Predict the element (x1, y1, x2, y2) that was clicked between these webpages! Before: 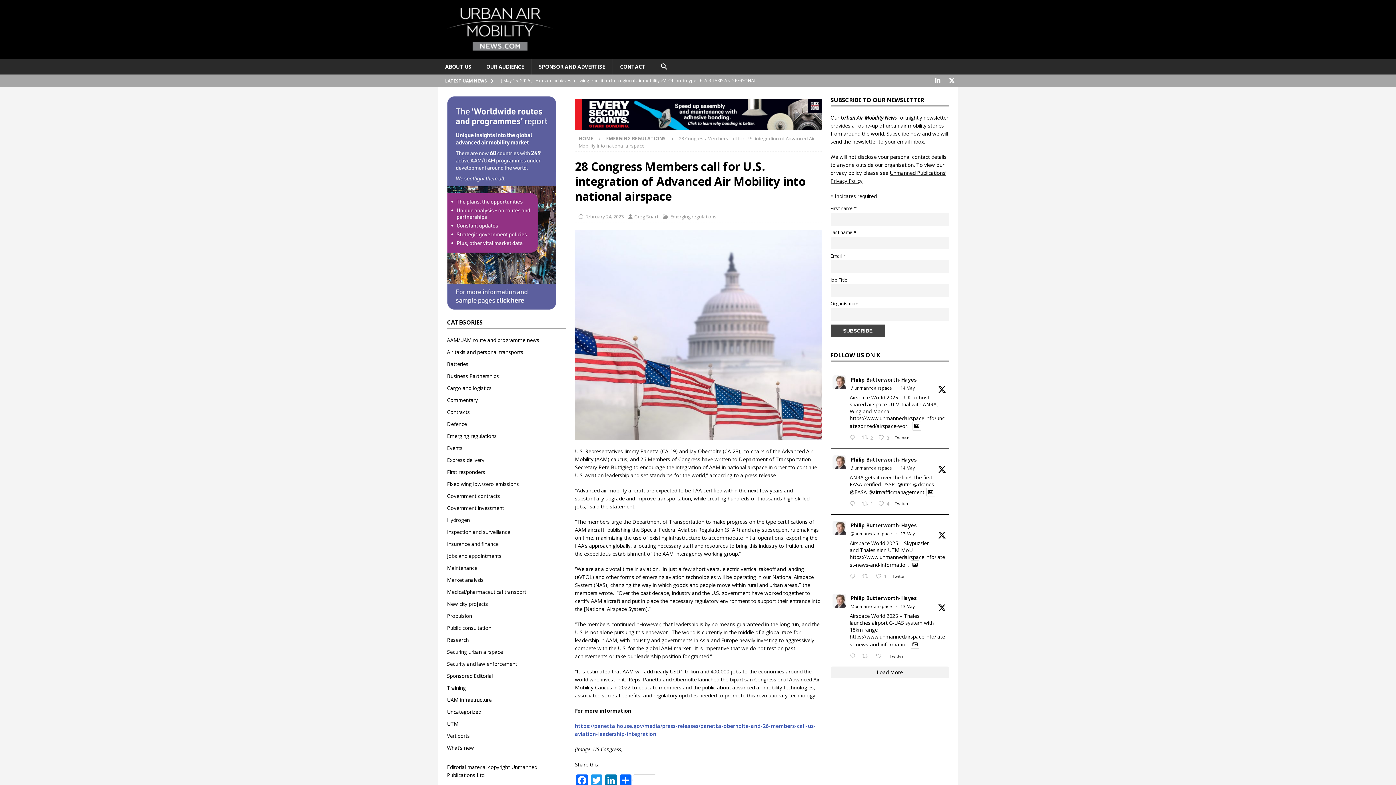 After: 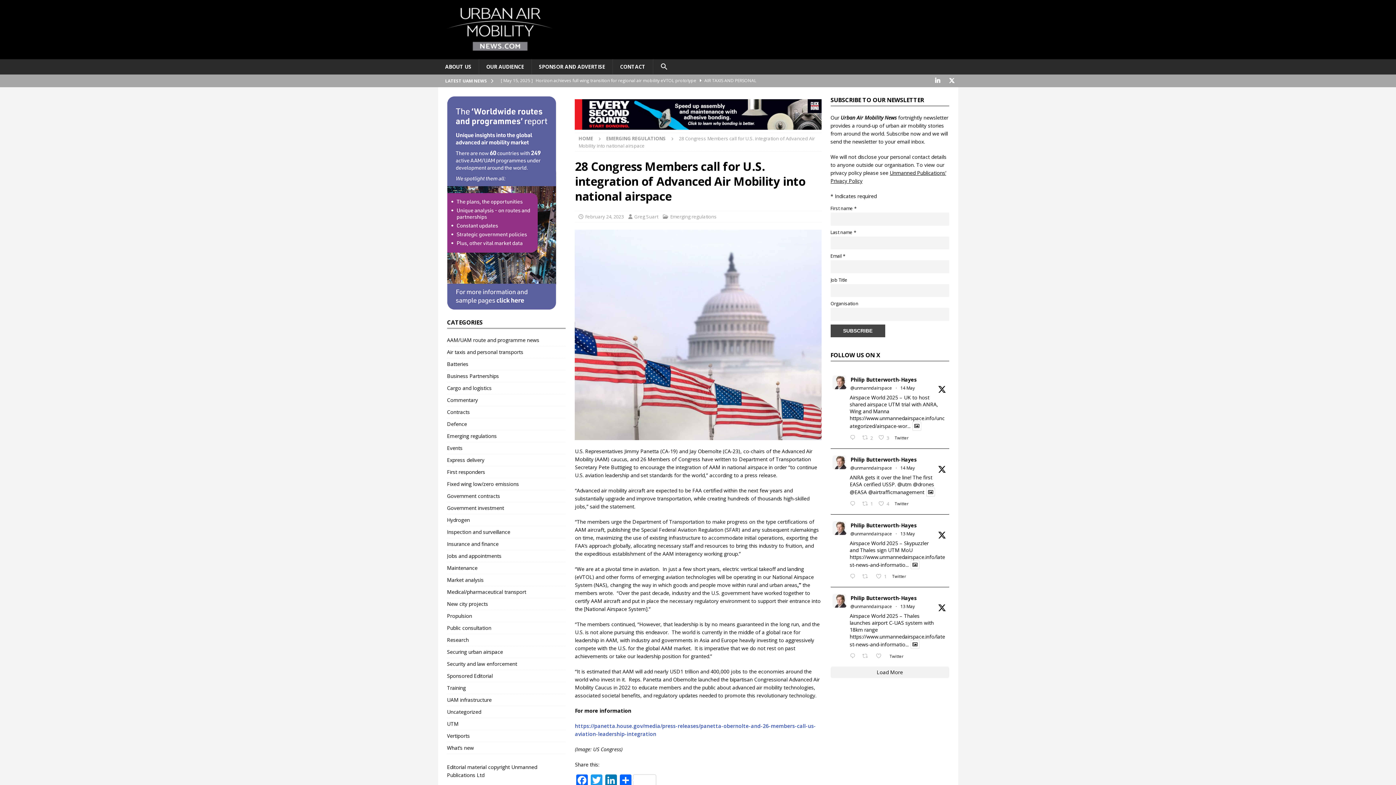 Action: label: Twitter 1922273067234988061 bbox: (887, 653, 908, 659)